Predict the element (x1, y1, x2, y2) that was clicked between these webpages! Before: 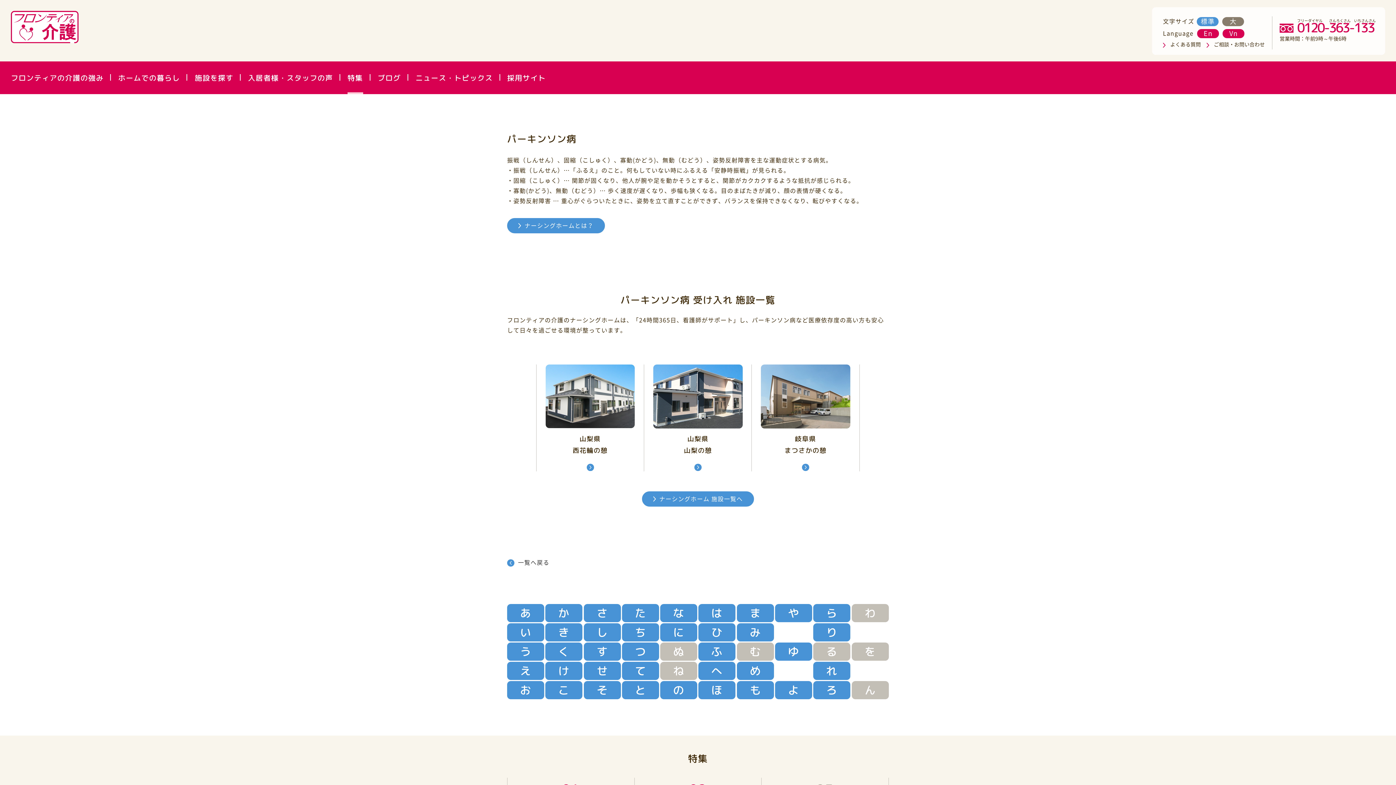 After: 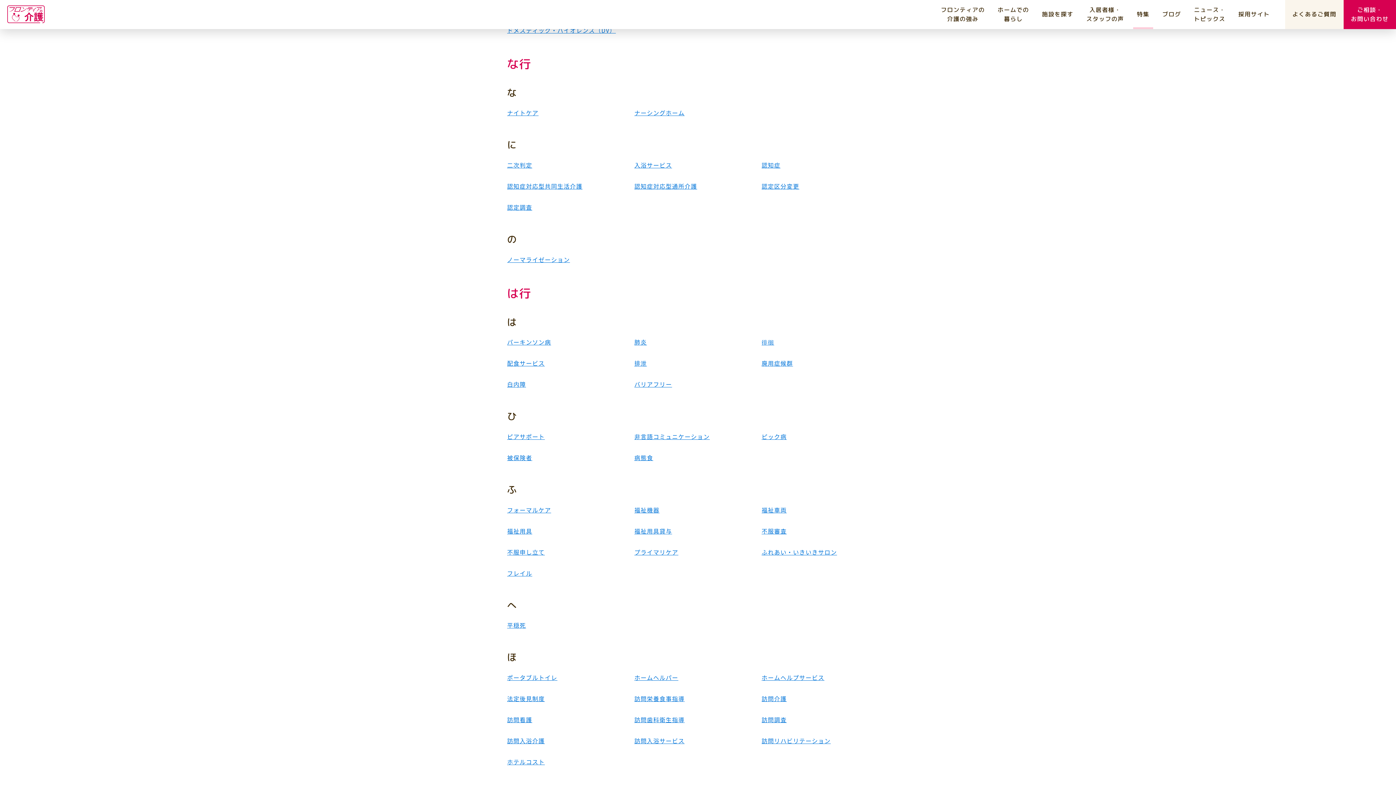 Action: label: な bbox: (660, 604, 697, 622)